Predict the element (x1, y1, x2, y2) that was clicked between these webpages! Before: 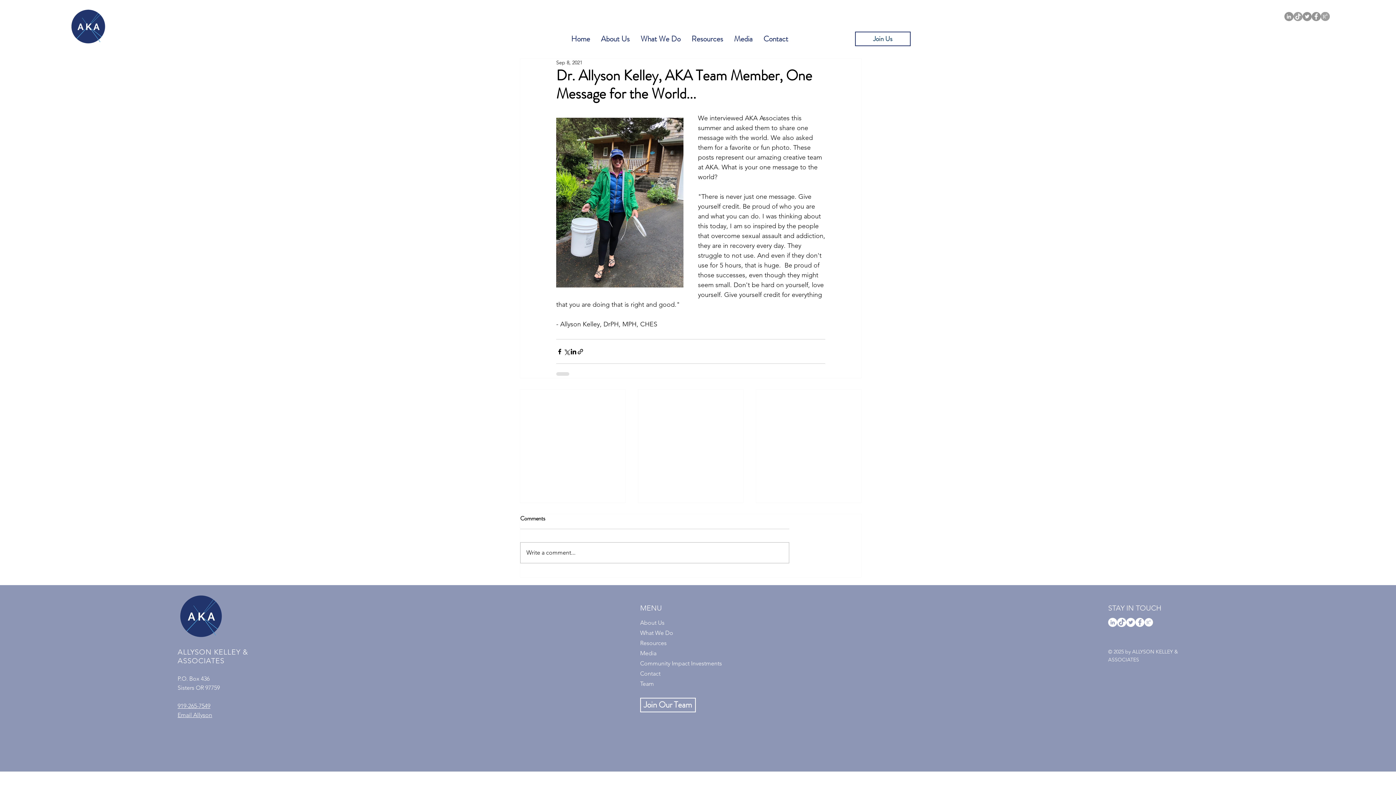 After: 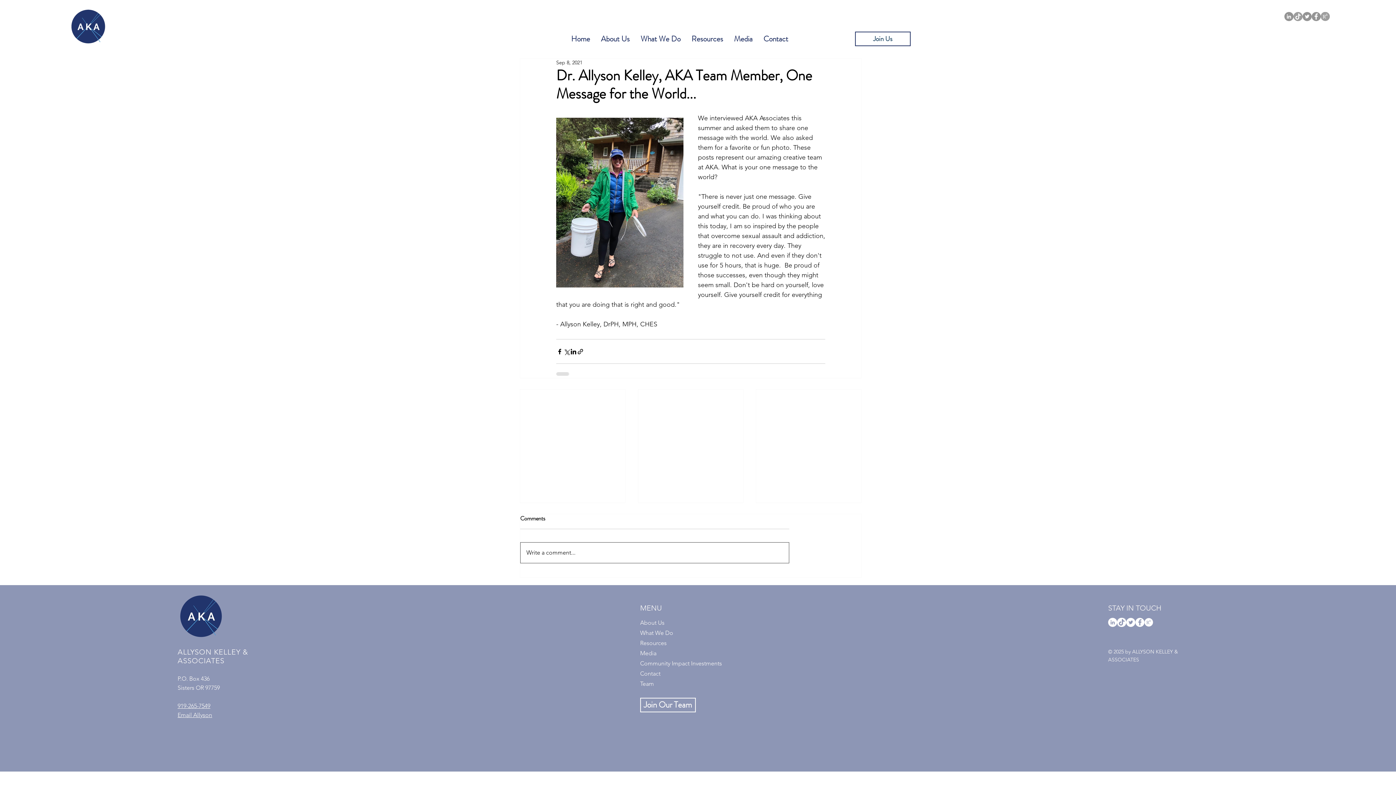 Action: label: Write a comment... bbox: (520, 543, 789, 563)